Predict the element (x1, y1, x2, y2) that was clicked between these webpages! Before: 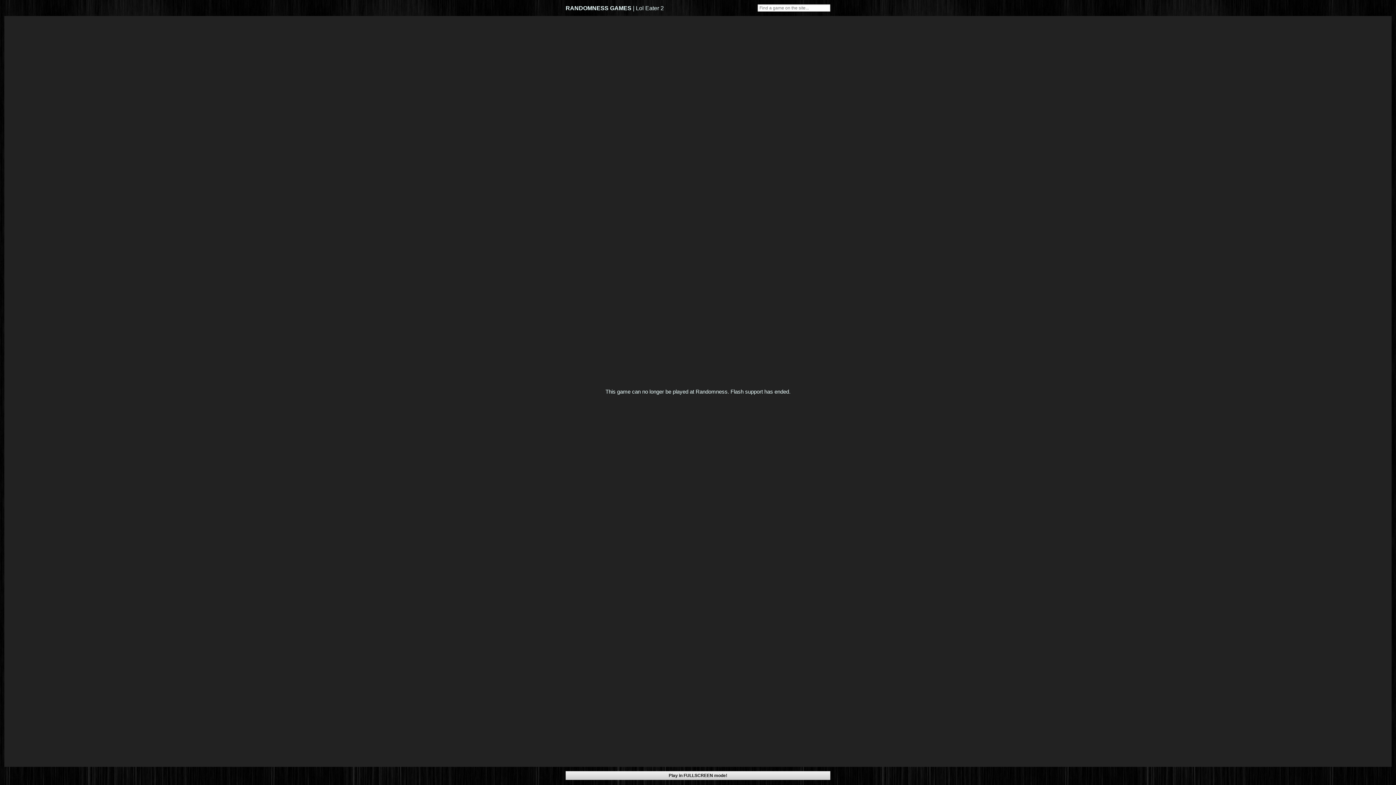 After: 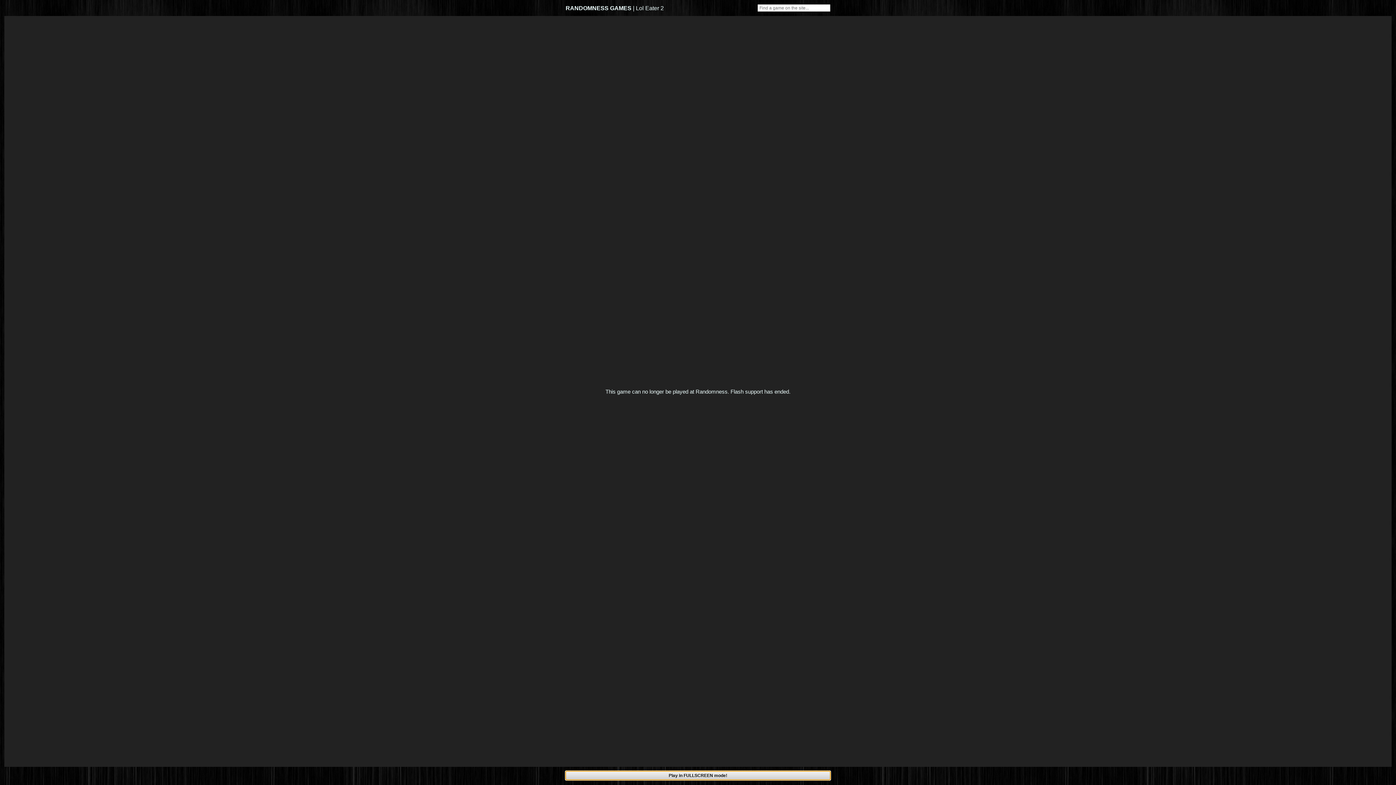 Action: label: Play in FULLSCREEN mode! bbox: (565, 771, 830, 780)